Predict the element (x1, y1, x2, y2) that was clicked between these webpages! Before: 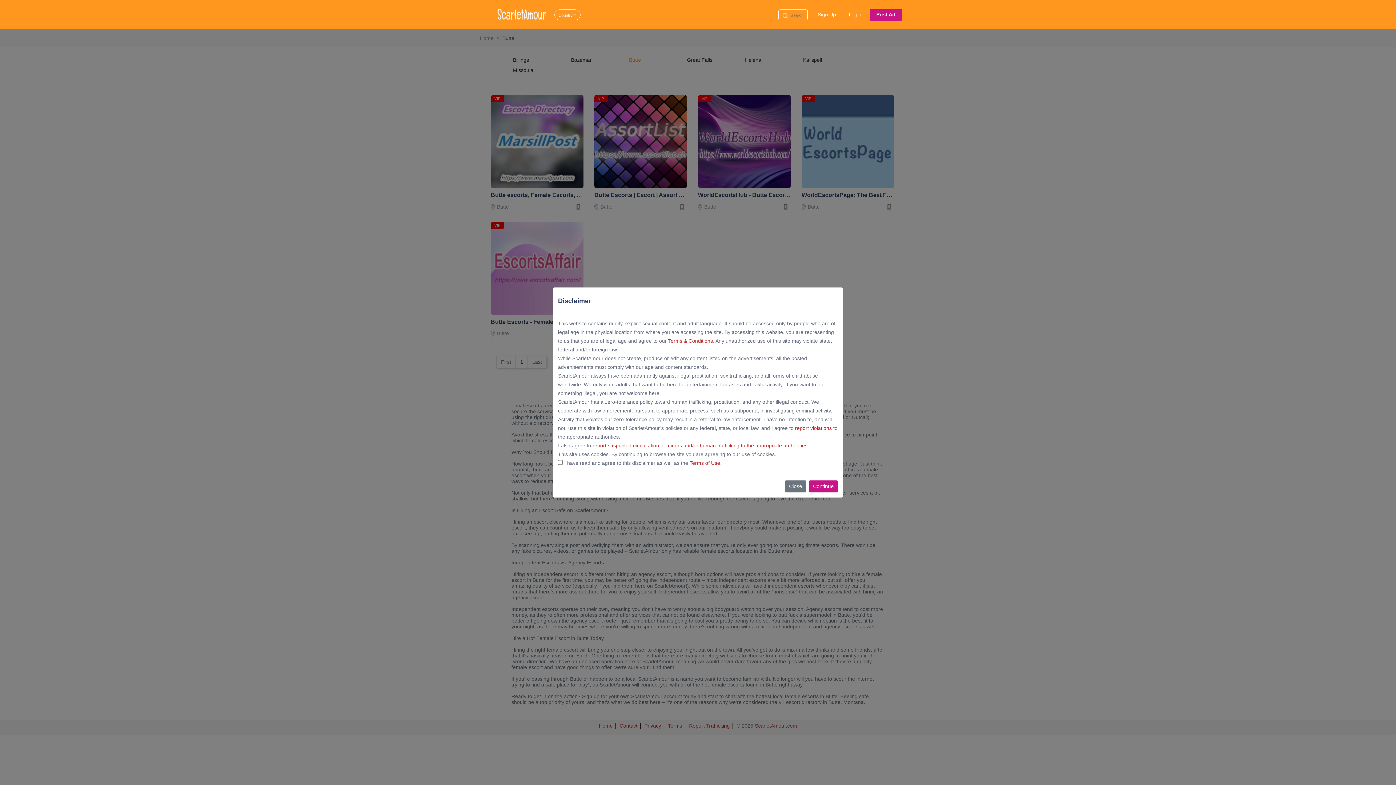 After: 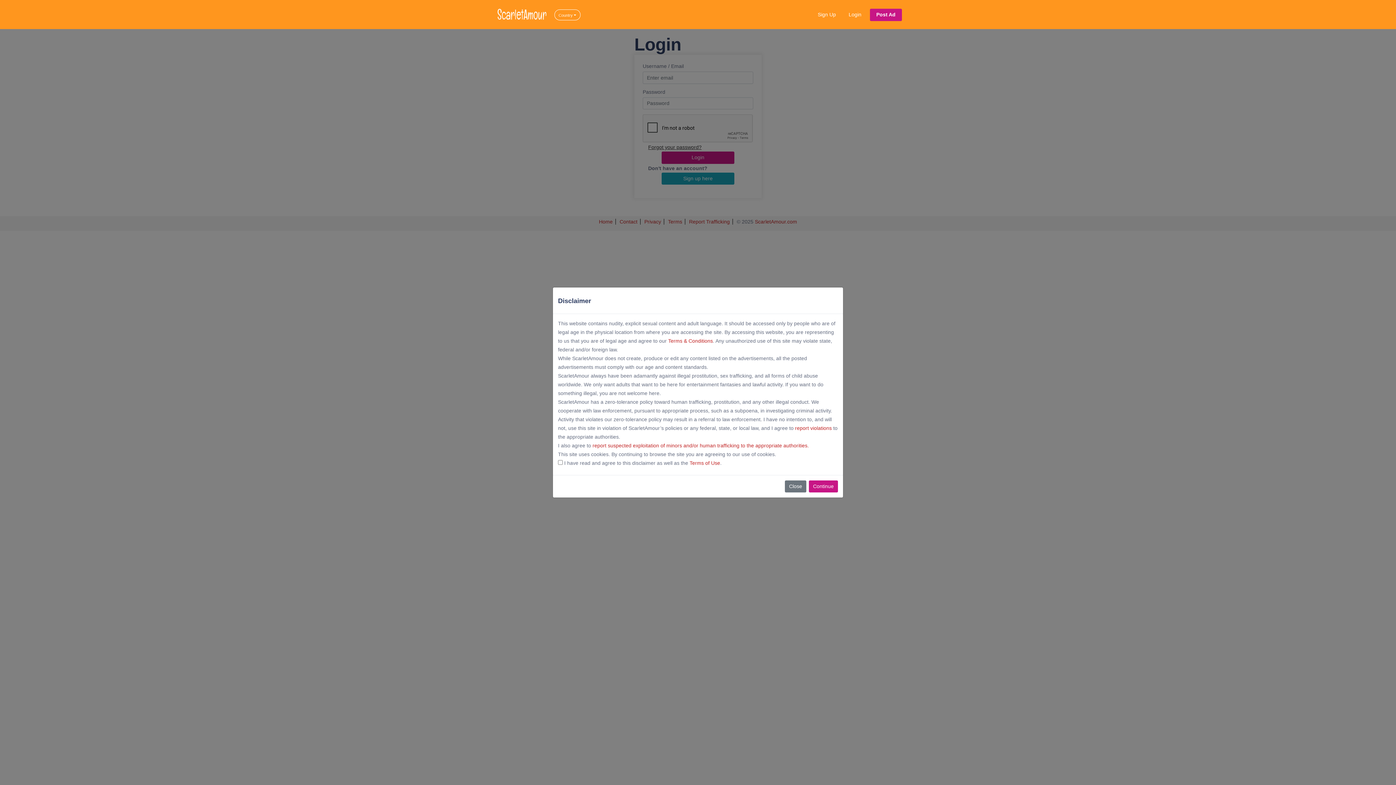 Action: label: Post Ad bbox: (870, 8, 902, 20)